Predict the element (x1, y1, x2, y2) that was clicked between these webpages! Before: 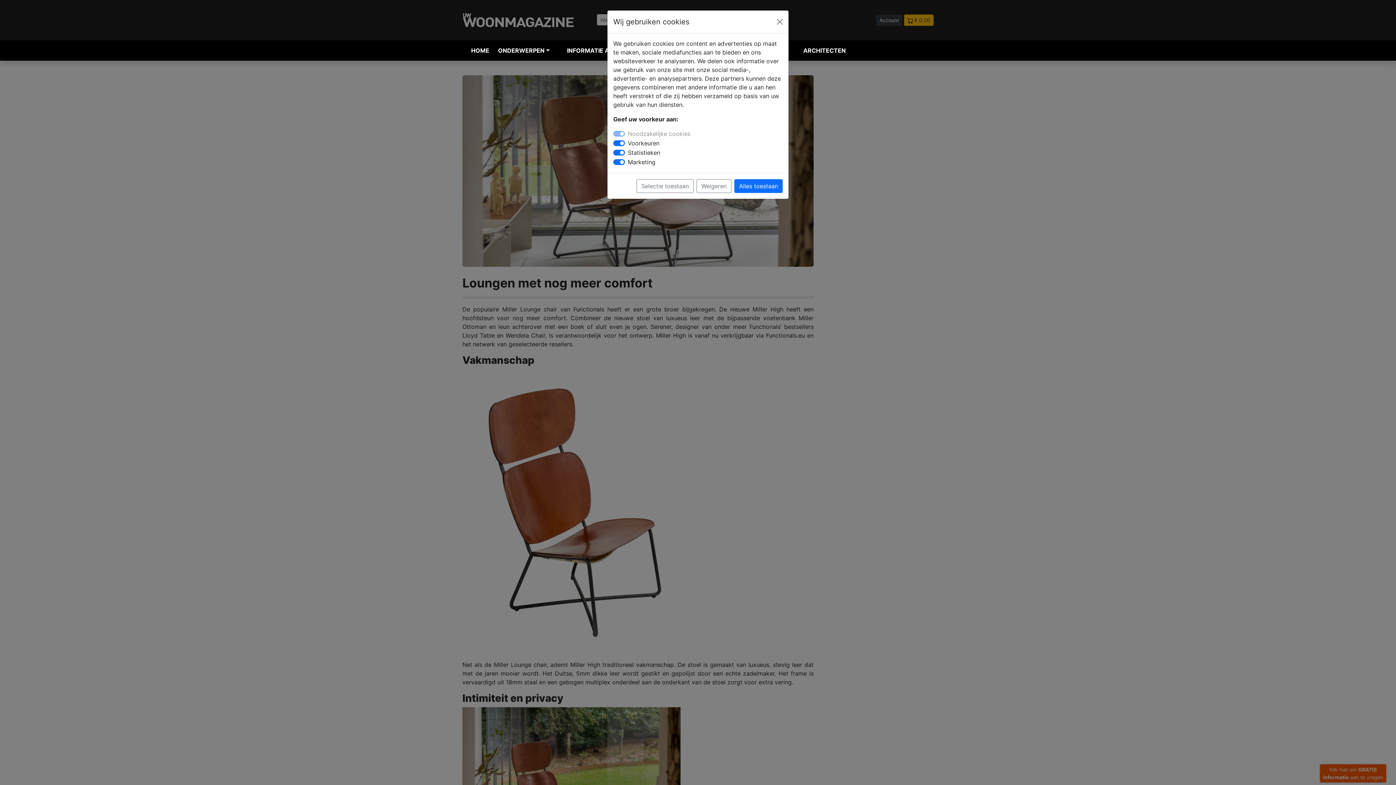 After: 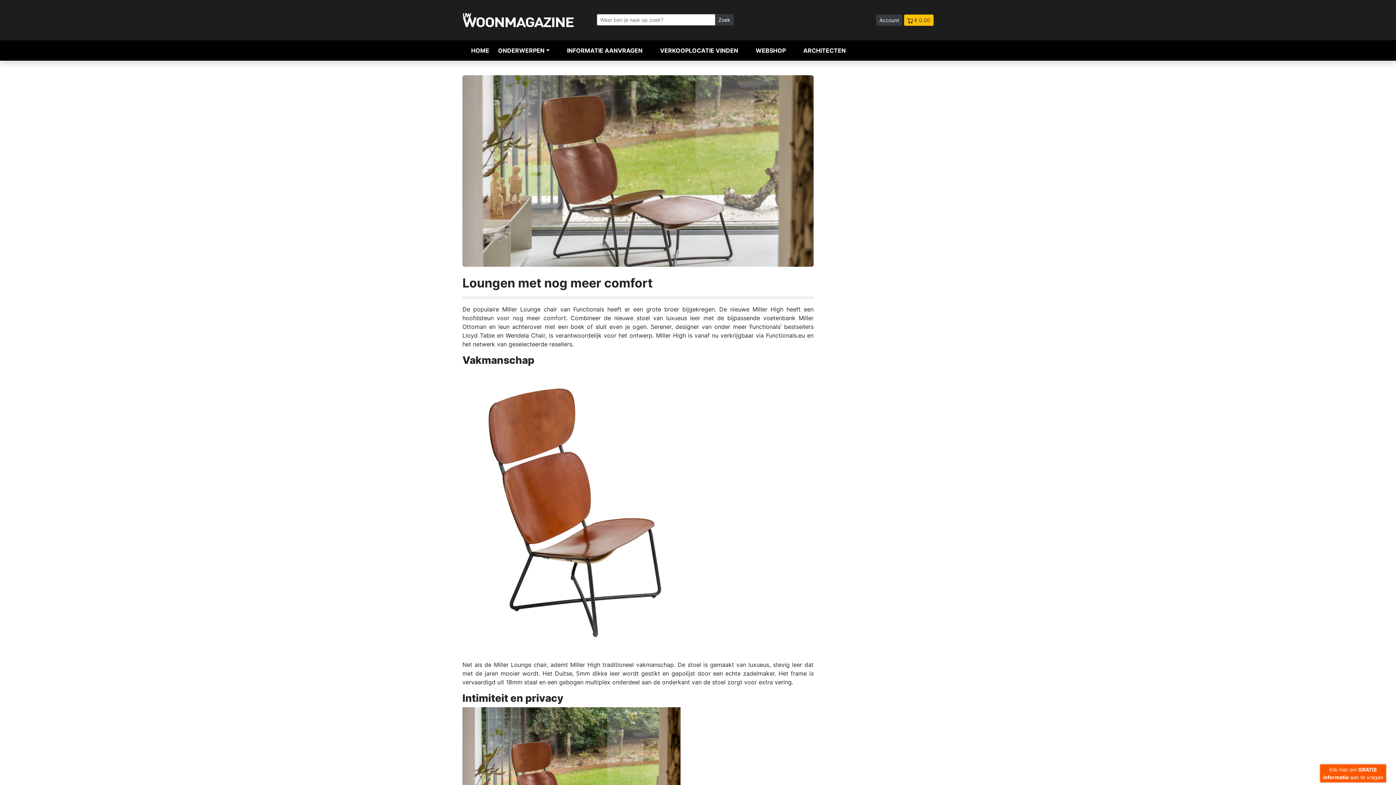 Action: bbox: (696, 179, 731, 193) label: Weigeren